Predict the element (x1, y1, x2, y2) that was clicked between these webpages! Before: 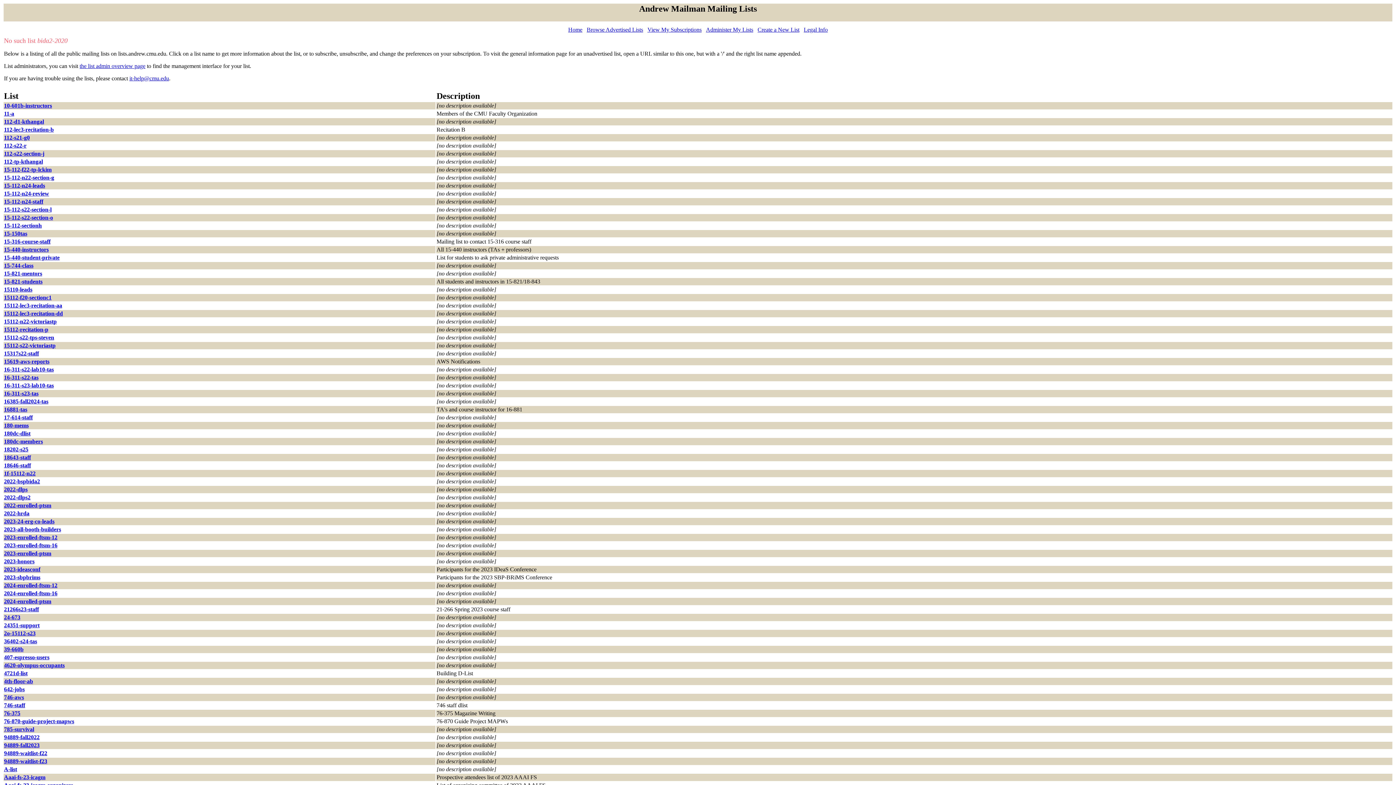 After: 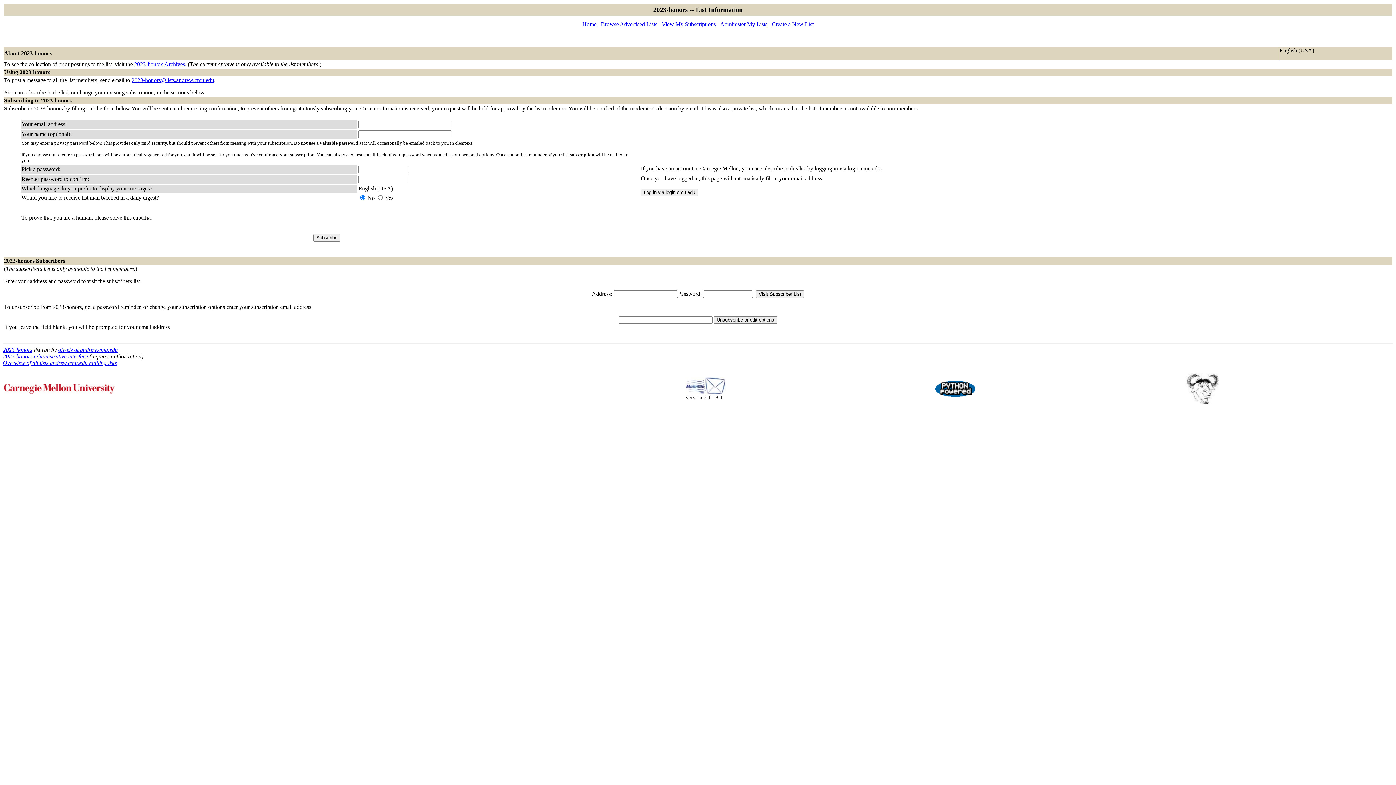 Action: label: 2023-honors bbox: (4, 558, 34, 564)